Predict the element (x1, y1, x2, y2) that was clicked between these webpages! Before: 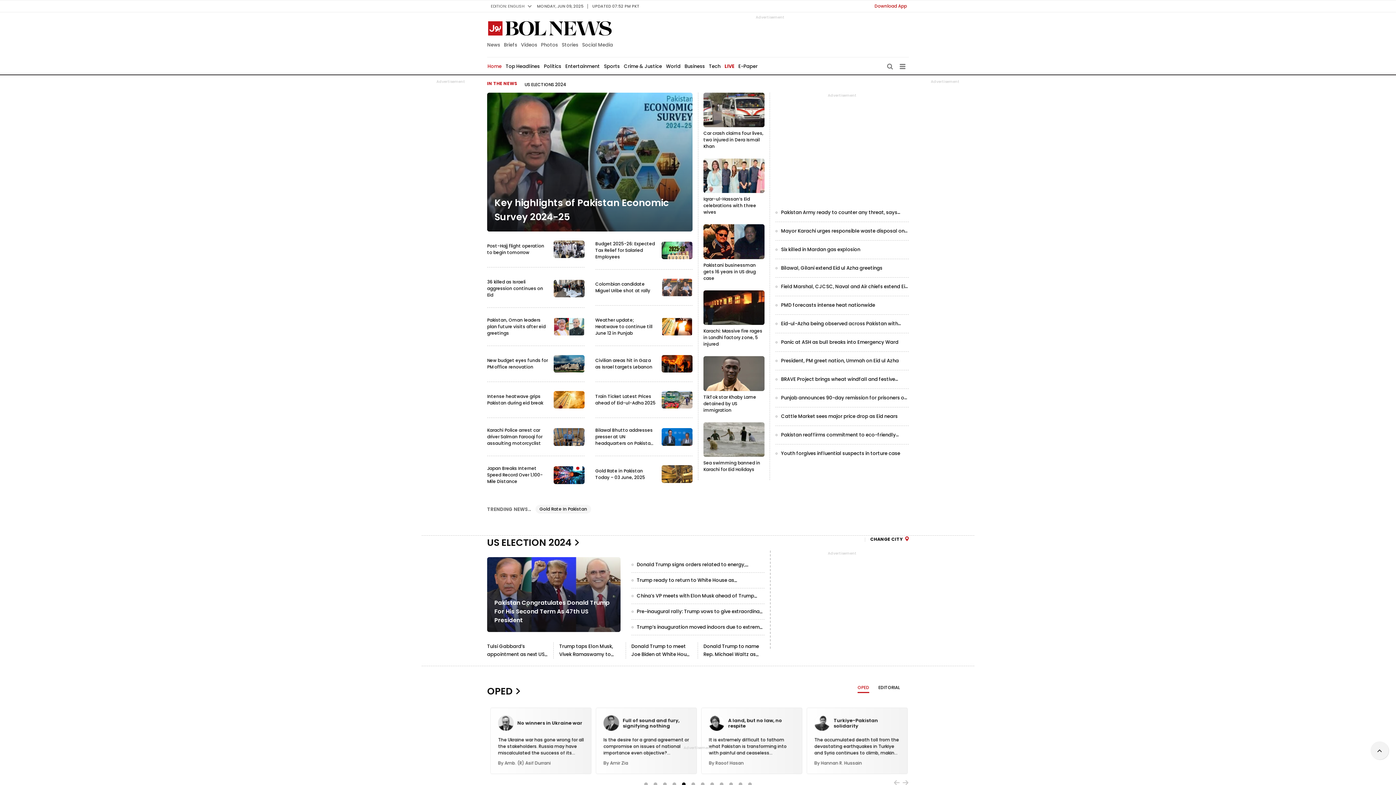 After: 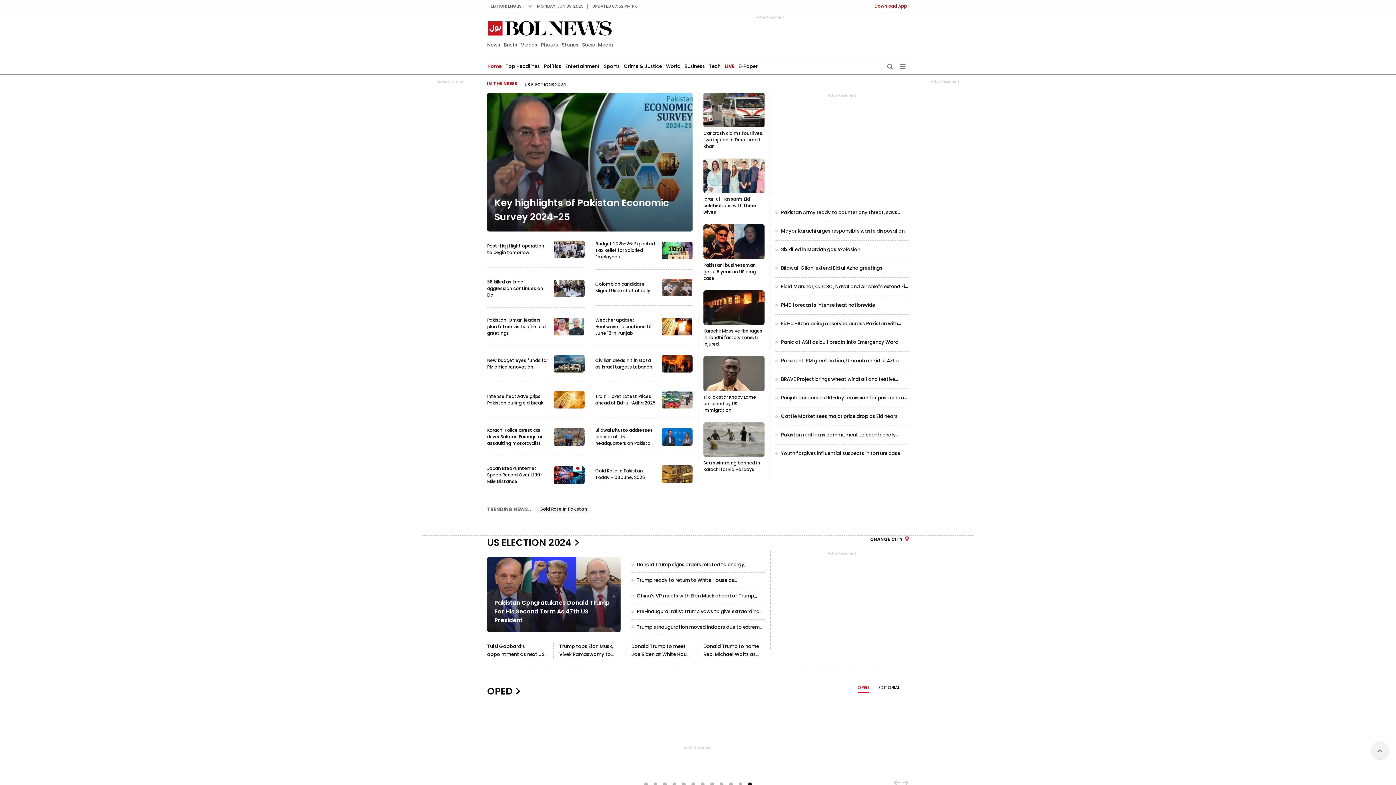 Action: bbox: (487, 346, 584, 381)